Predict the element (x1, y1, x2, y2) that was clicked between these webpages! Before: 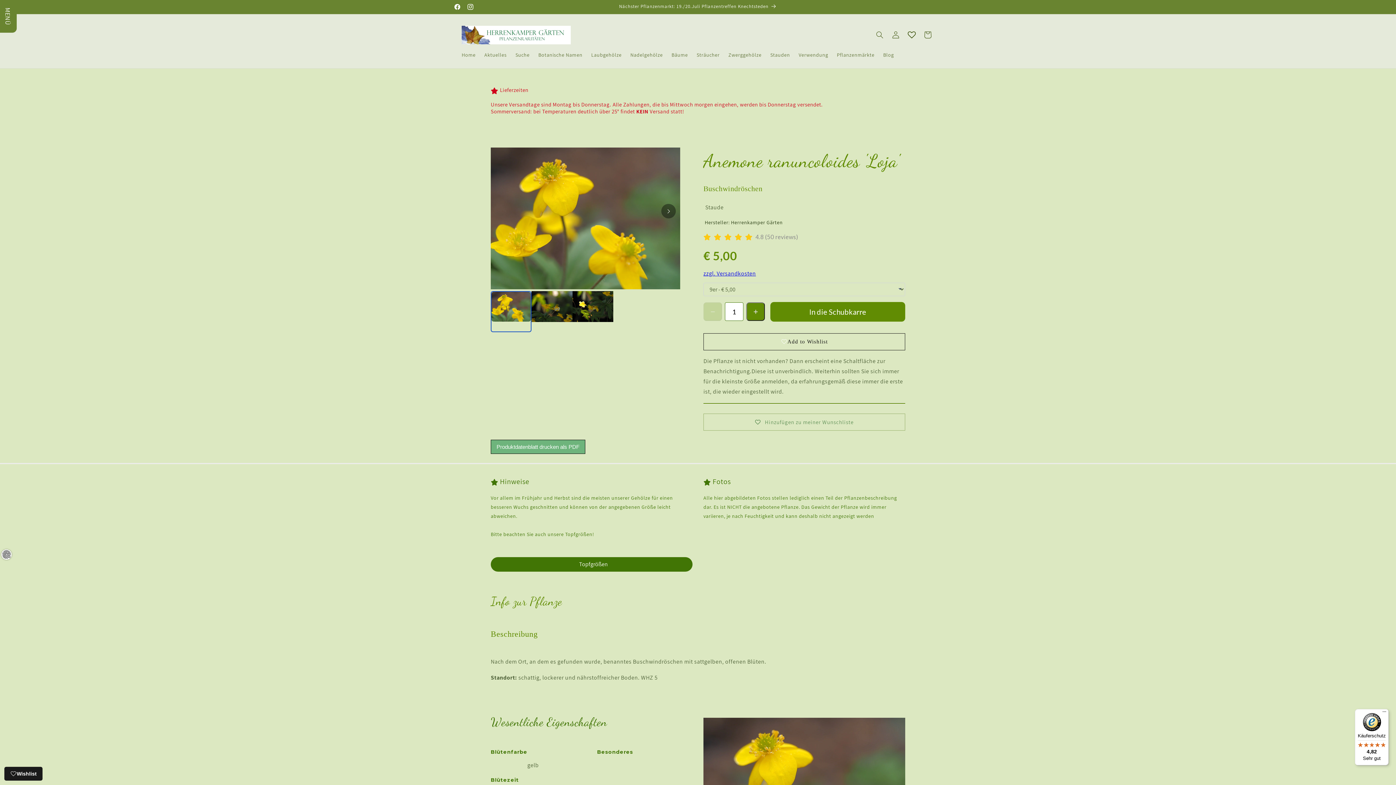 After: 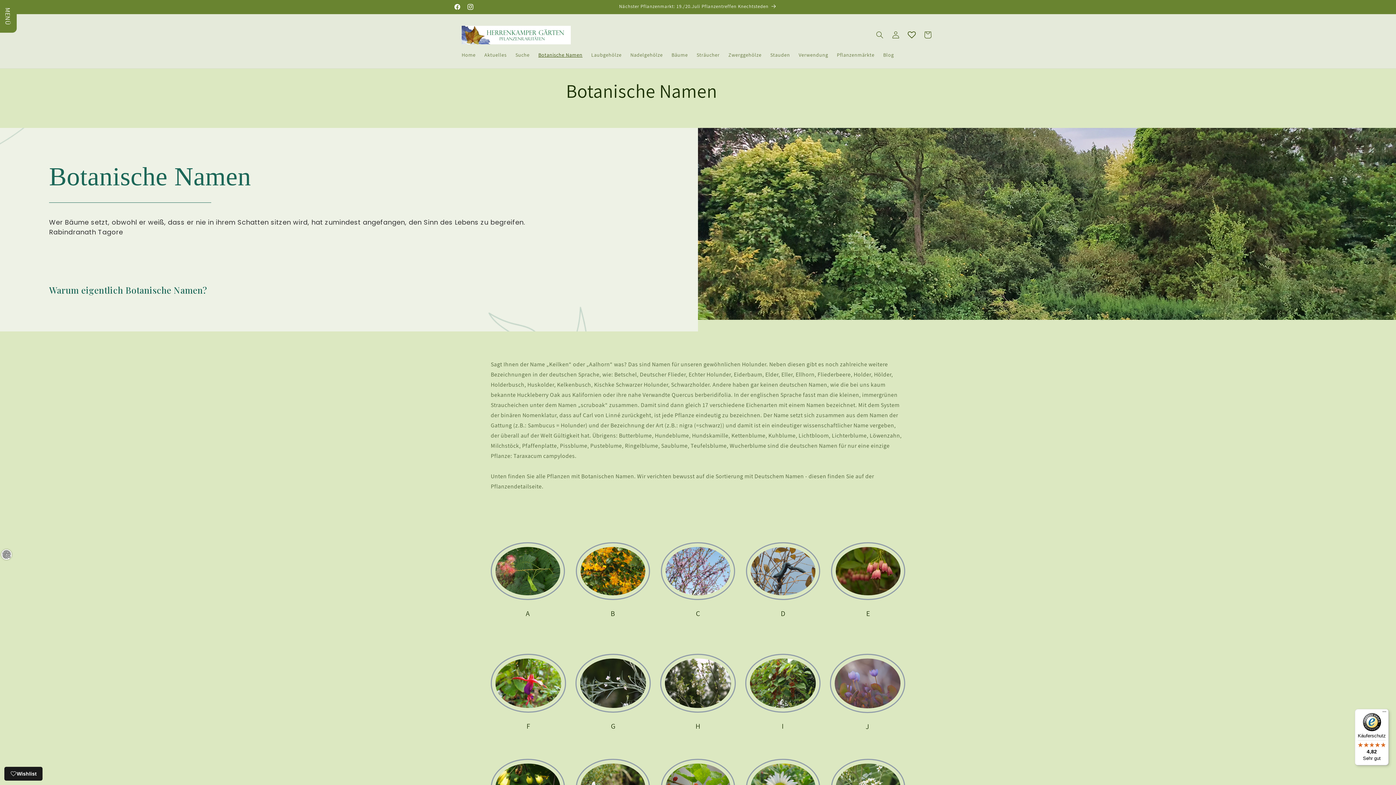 Action: label: Botanische Namen bbox: (534, 47, 587, 62)